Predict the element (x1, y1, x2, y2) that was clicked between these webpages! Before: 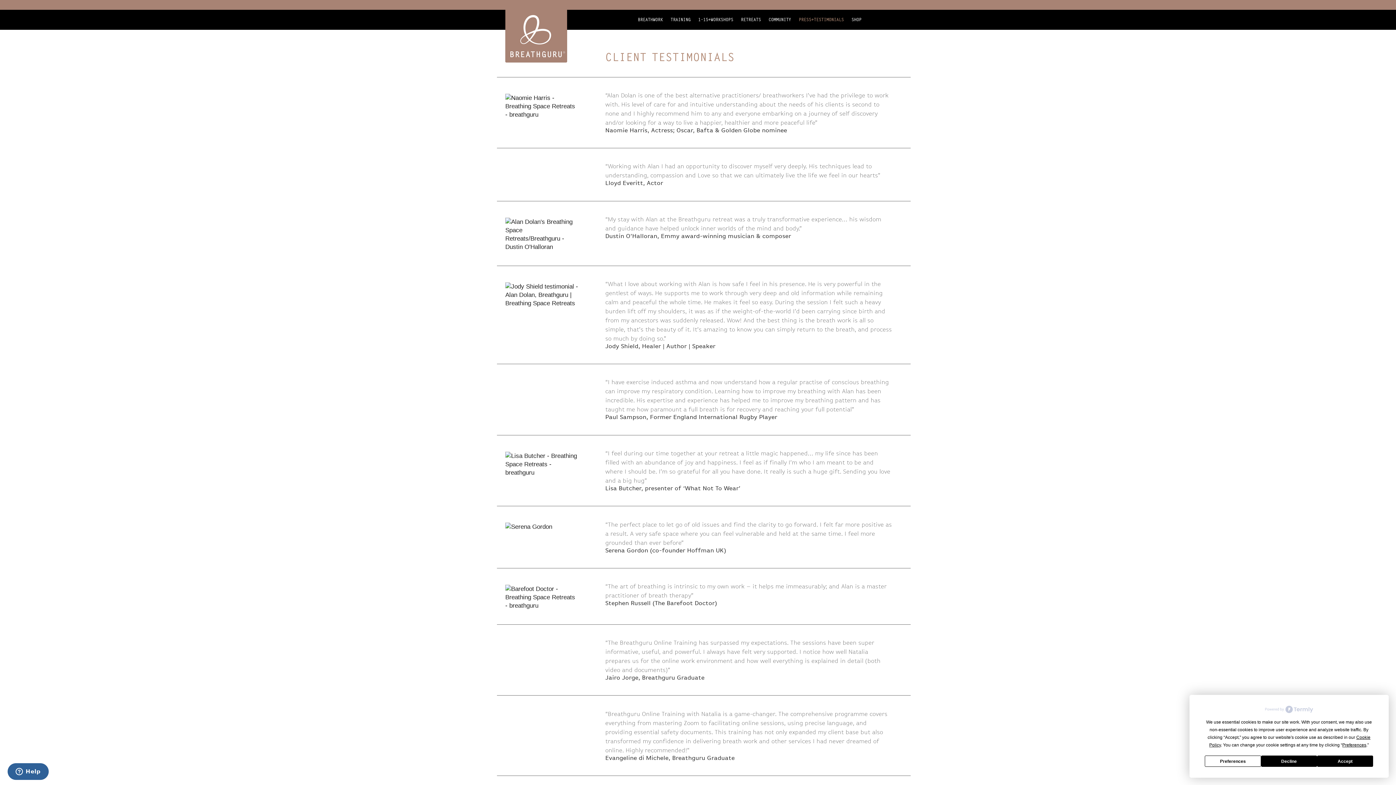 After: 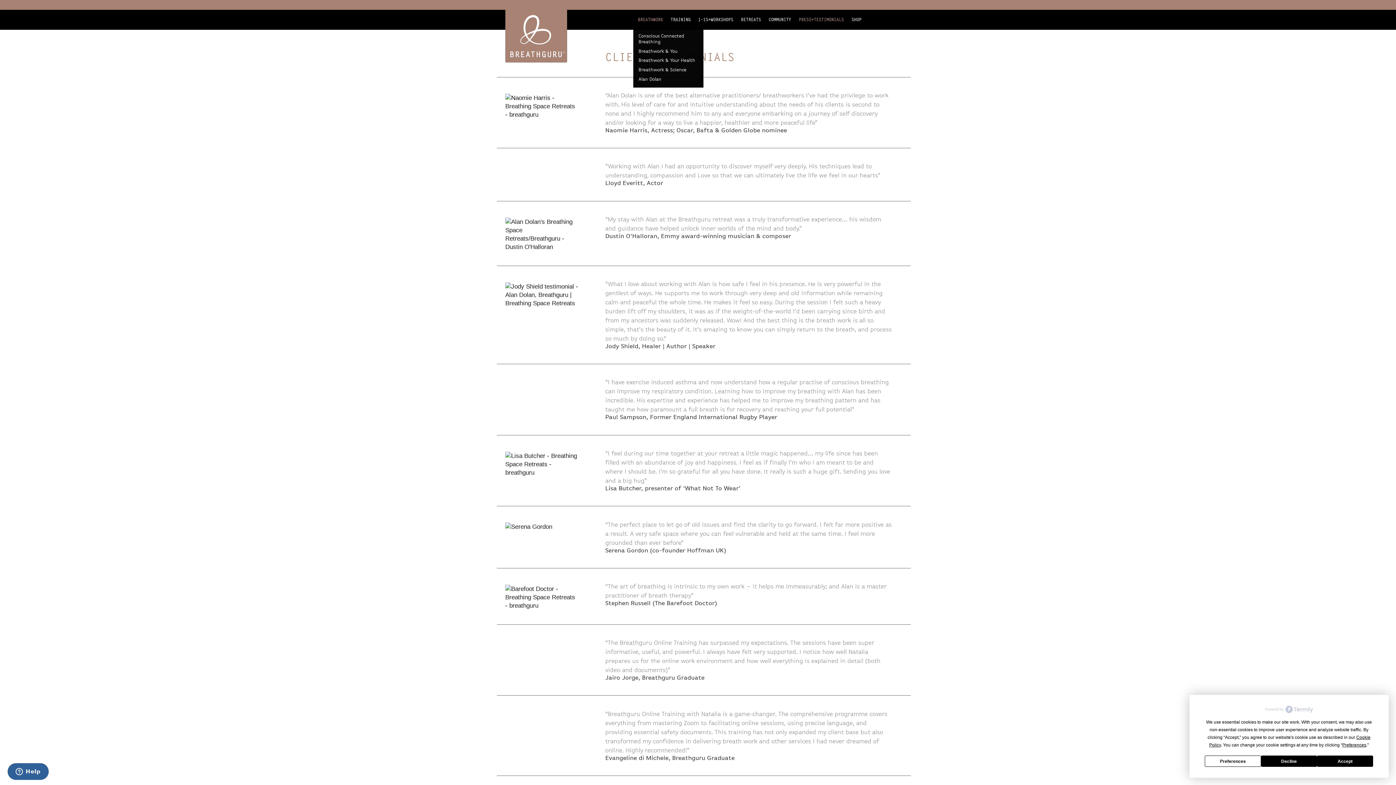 Action: label: BREATHWORK bbox: (638, 17, 663, 22)